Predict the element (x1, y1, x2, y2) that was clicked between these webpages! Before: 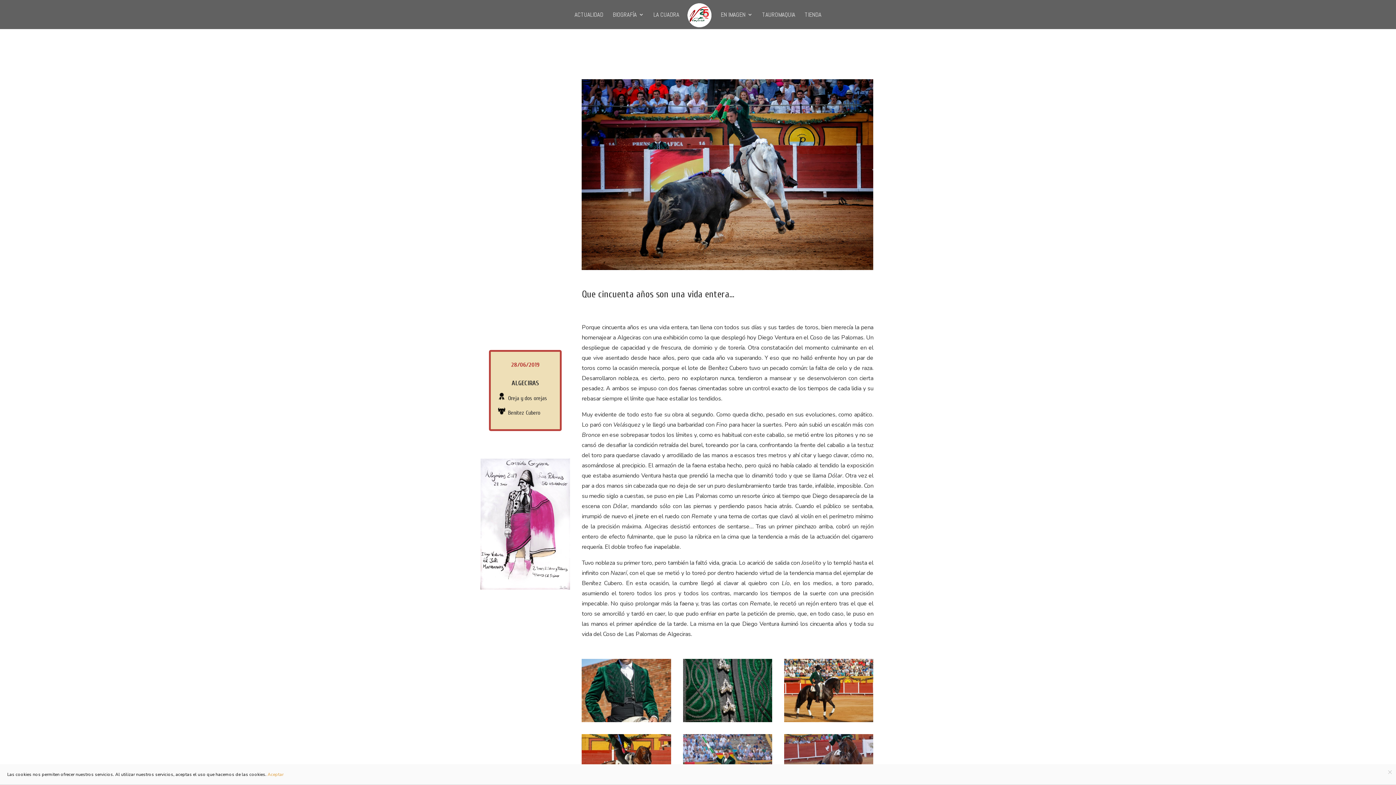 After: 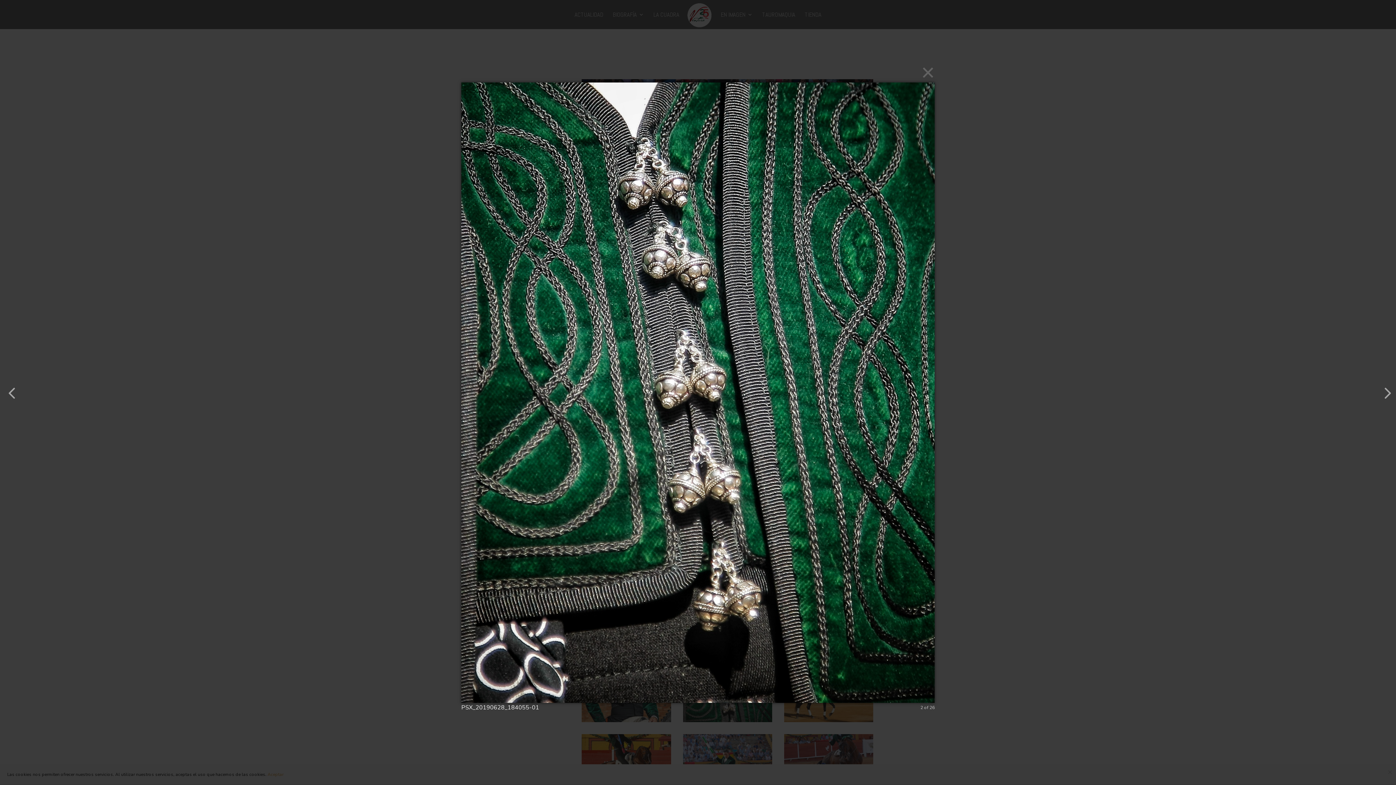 Action: bbox: (683, 718, 772, 726)